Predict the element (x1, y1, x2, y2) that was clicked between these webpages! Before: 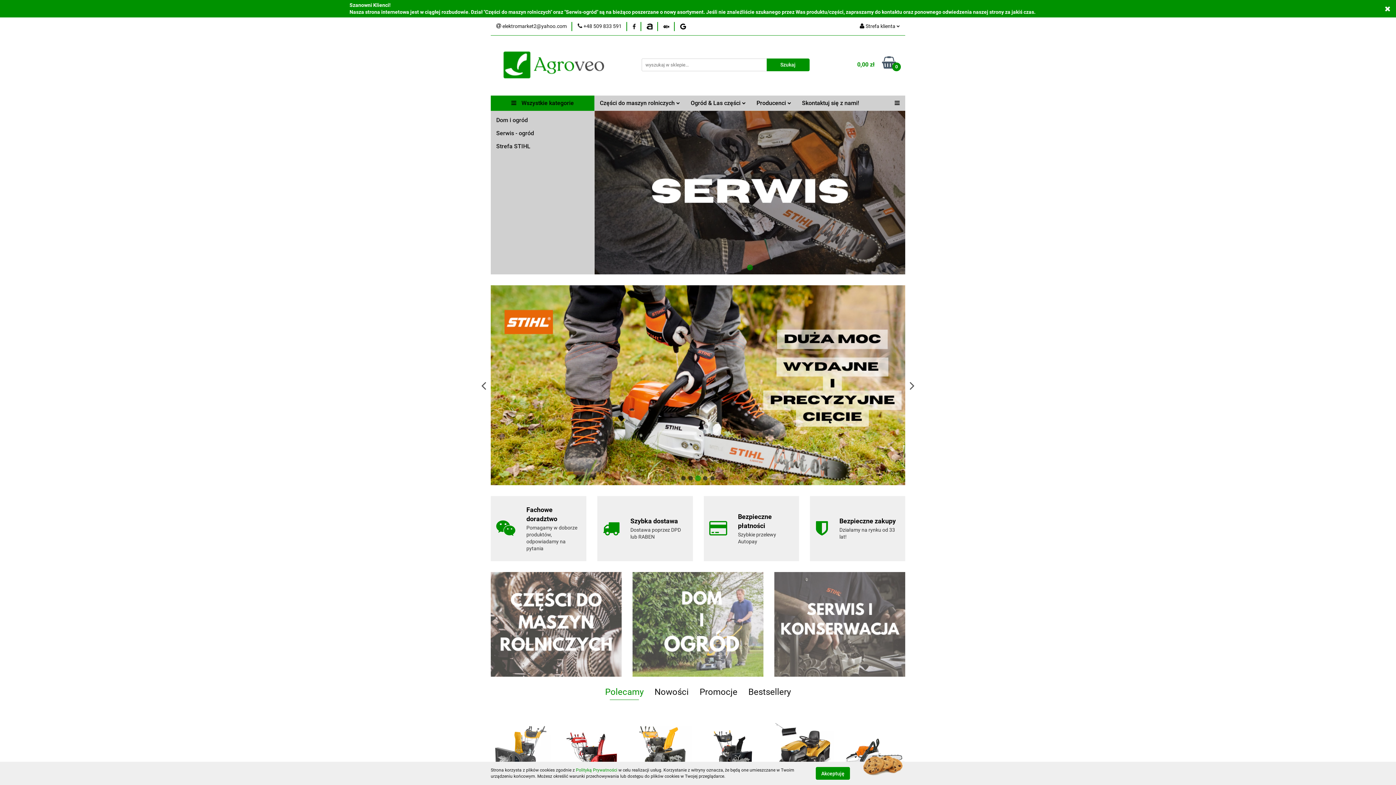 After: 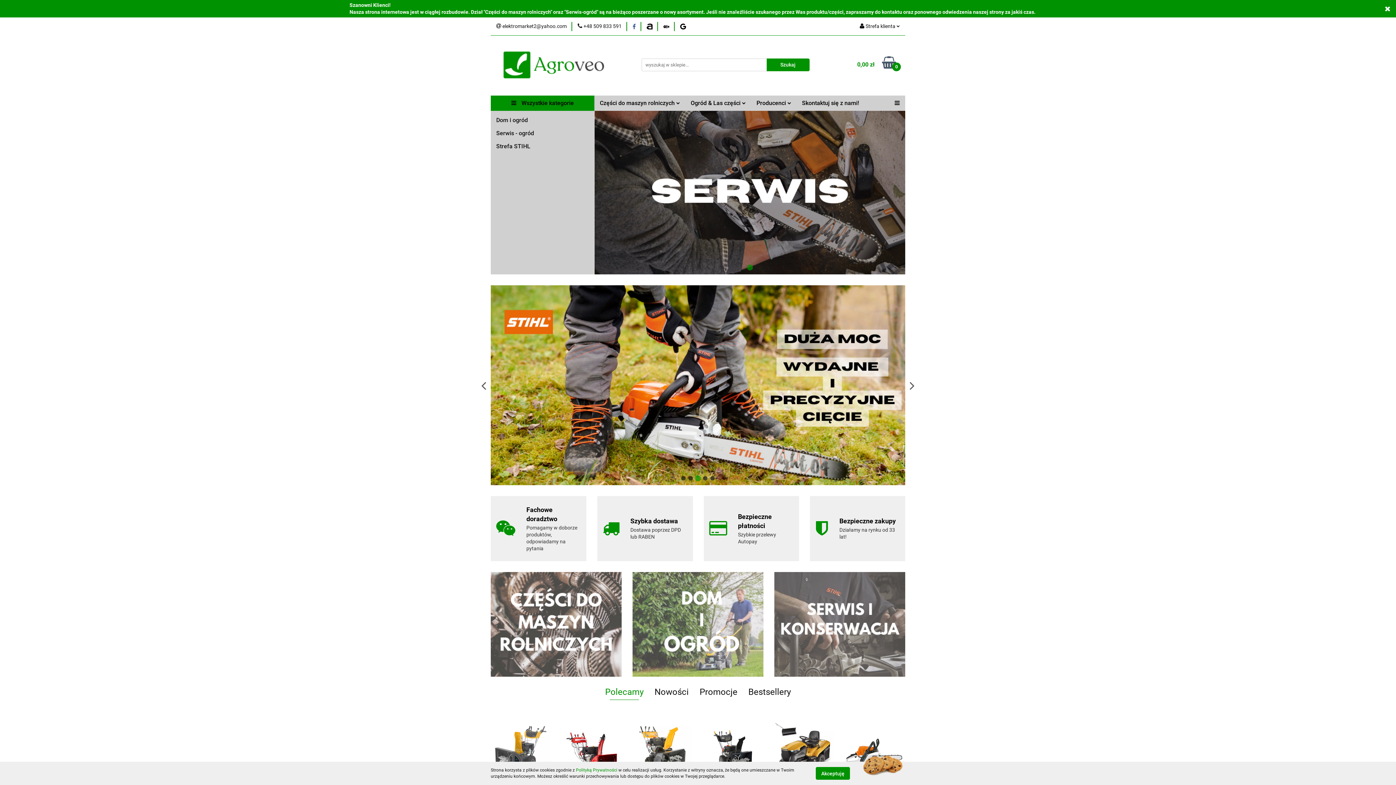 Action: bbox: (632, 23, 636, 29)